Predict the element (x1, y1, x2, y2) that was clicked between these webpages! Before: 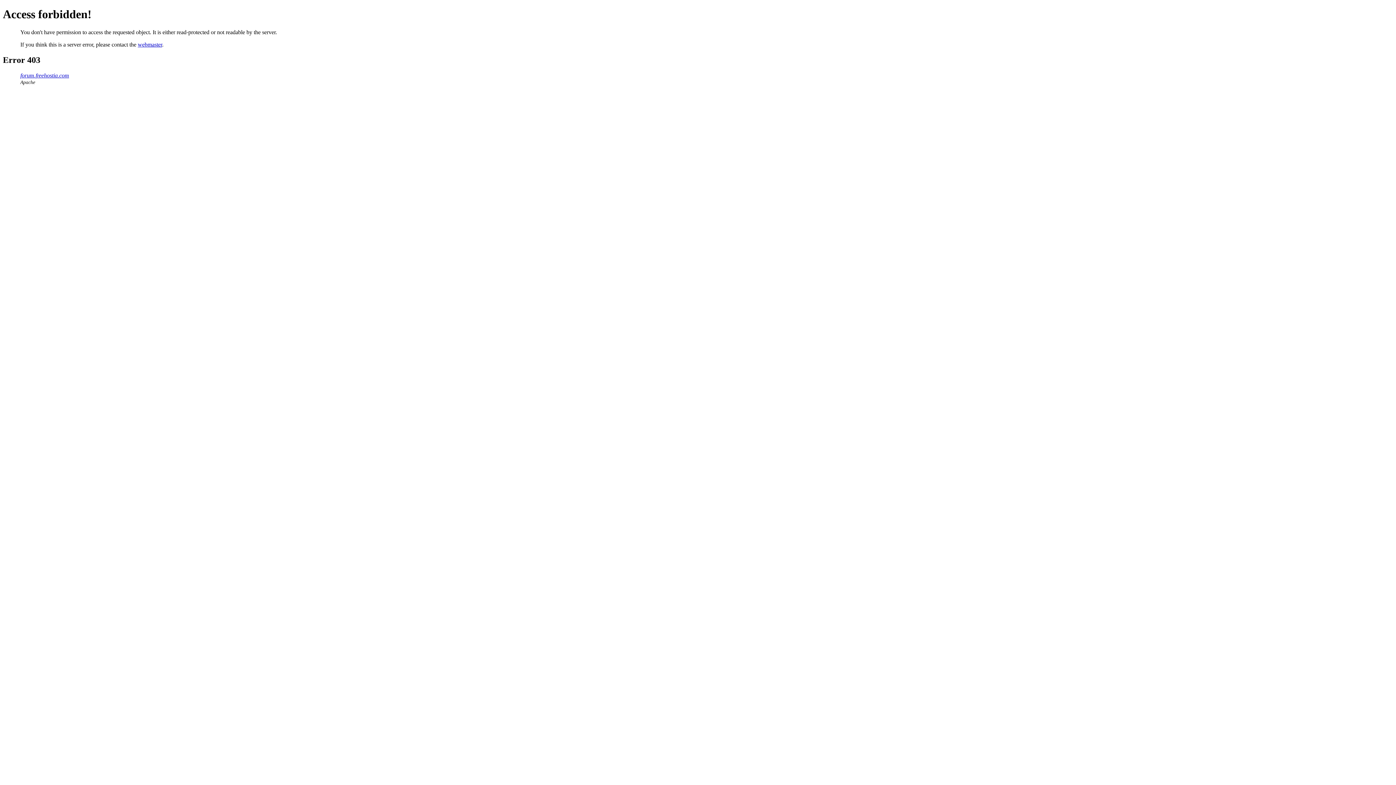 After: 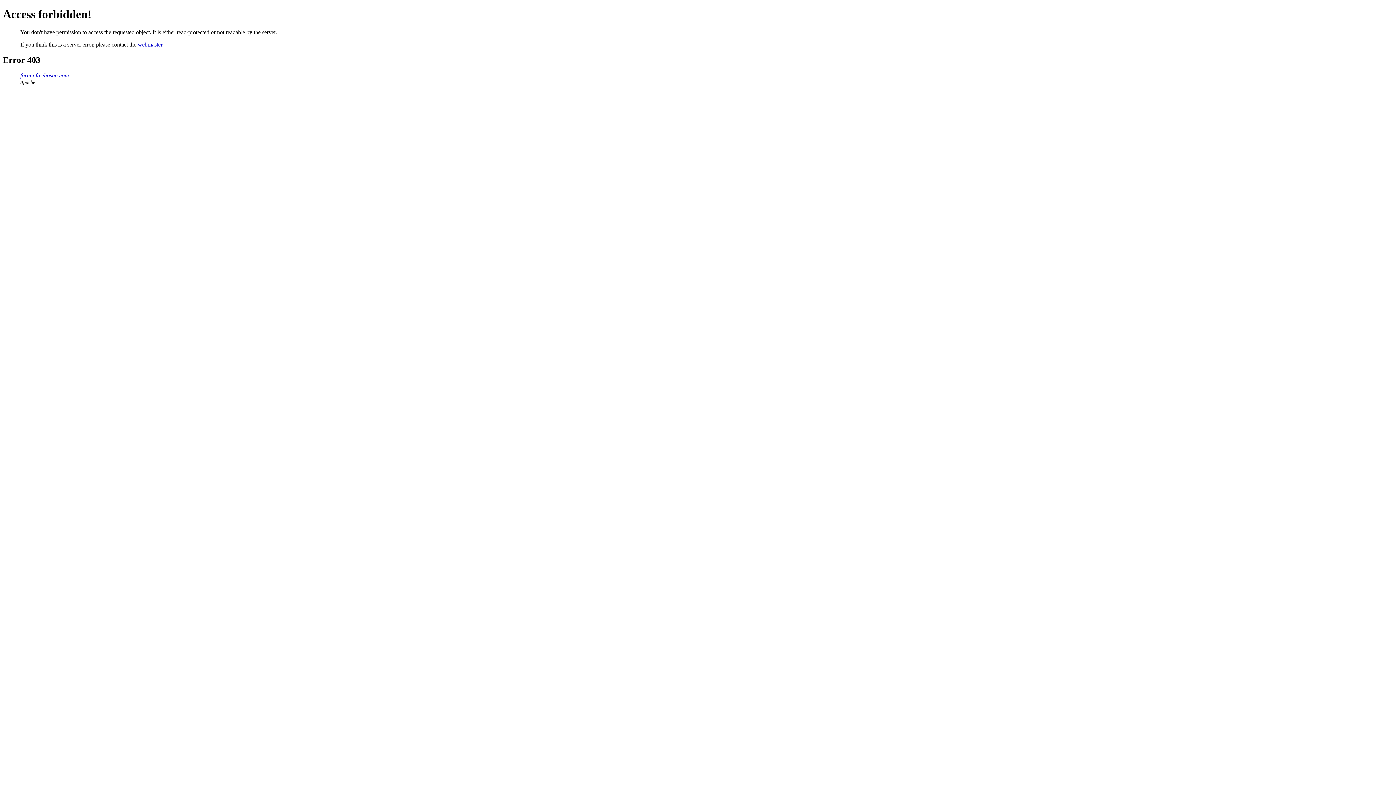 Action: label: webmaster bbox: (137, 41, 162, 47)